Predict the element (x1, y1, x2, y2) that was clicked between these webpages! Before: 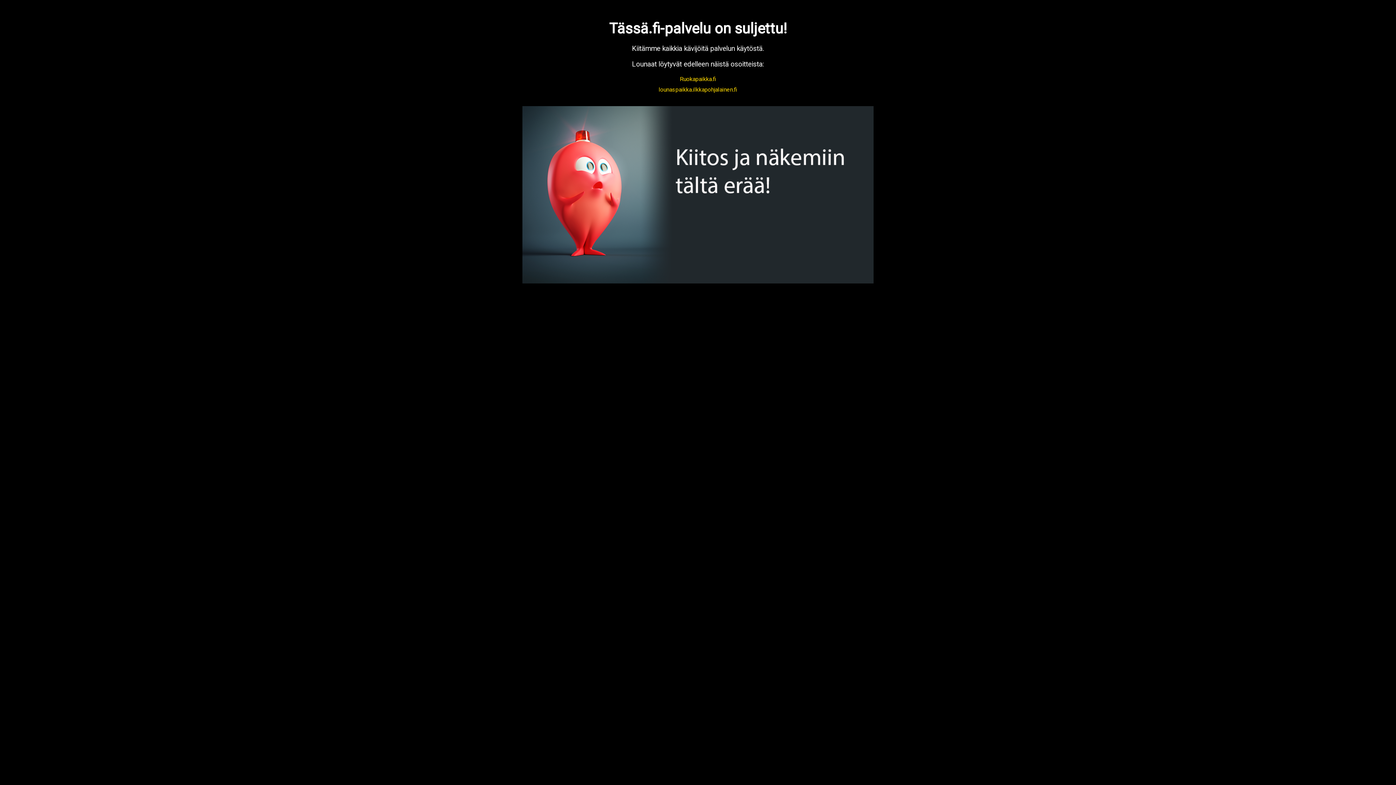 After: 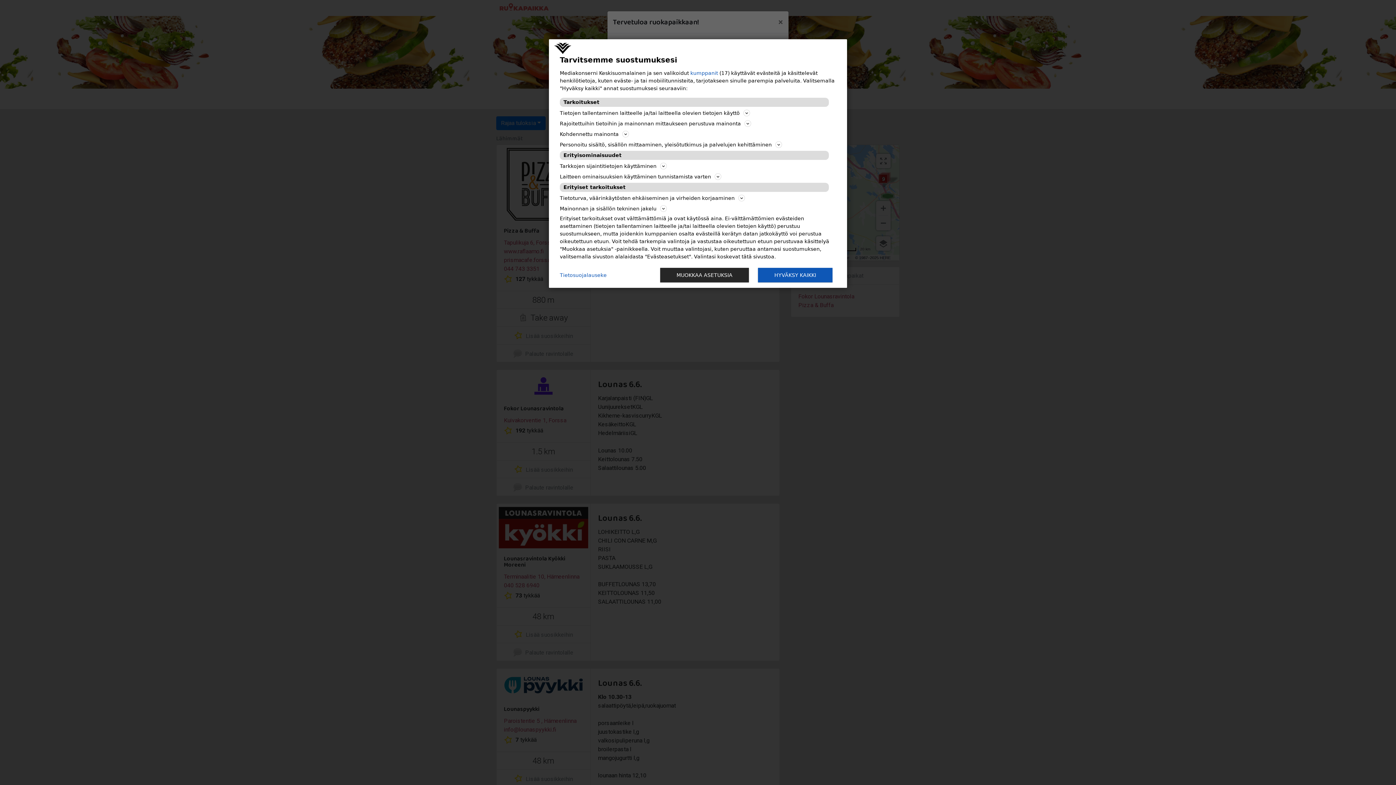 Action: label: Ruokapaikka.fi bbox: (680, 75, 716, 82)